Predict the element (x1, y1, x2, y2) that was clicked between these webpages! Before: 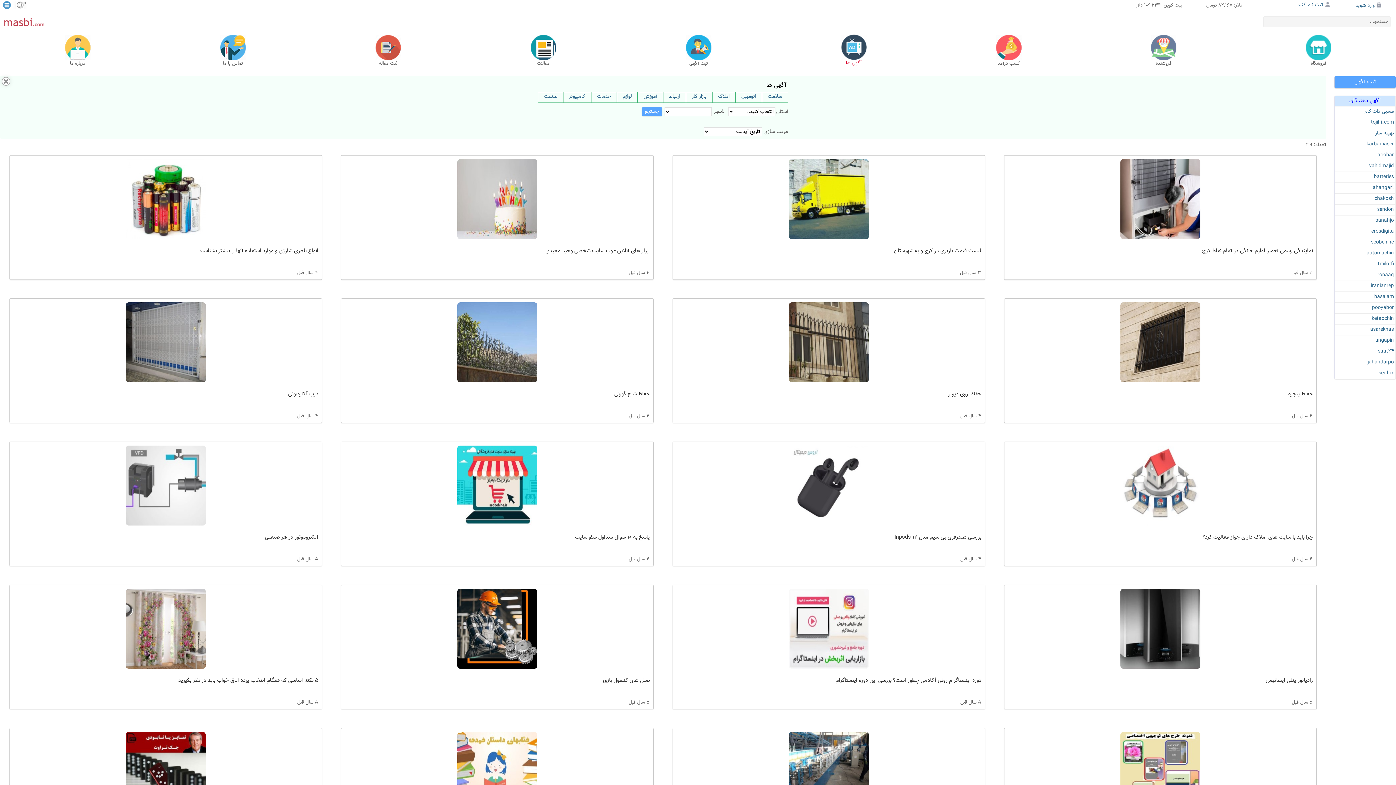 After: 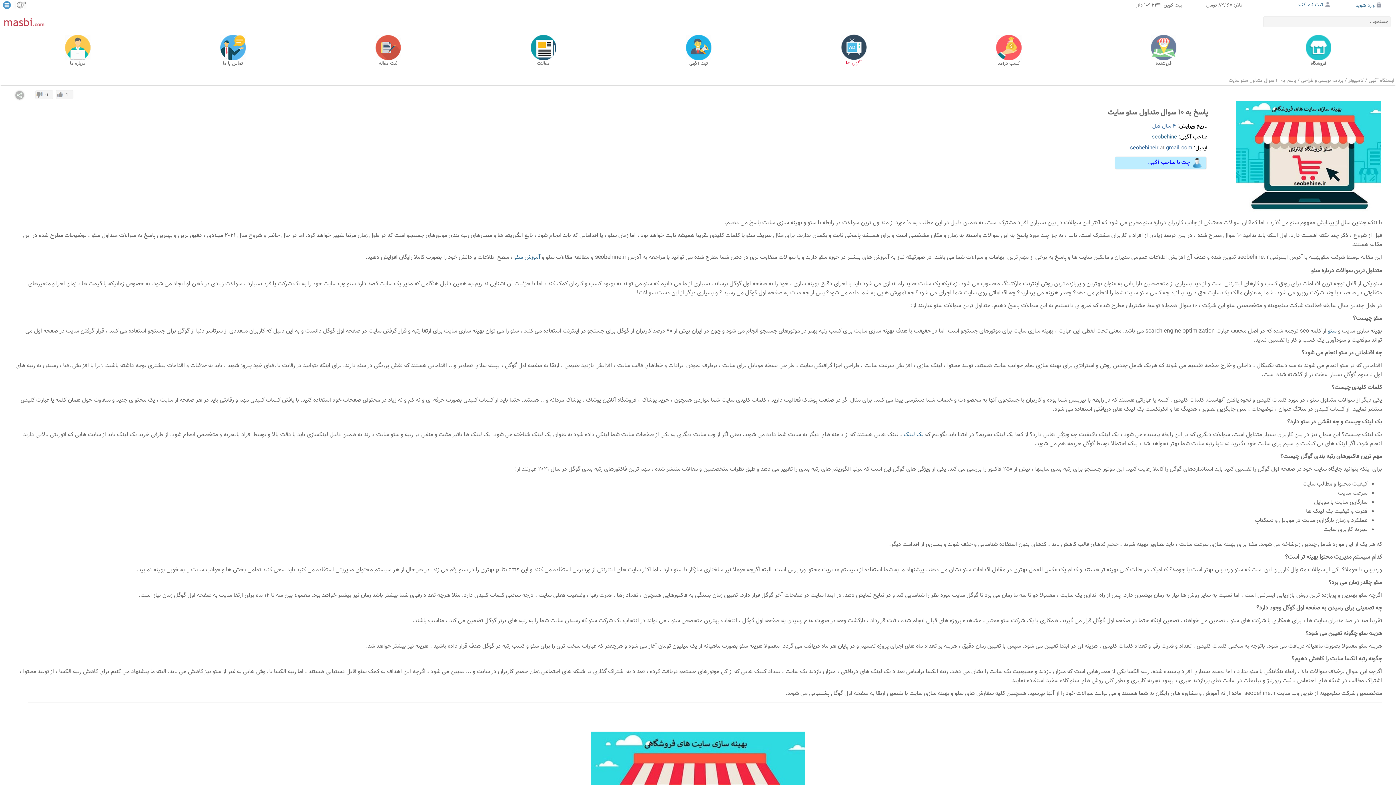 Action: bbox: (457, 444, 537, 452)